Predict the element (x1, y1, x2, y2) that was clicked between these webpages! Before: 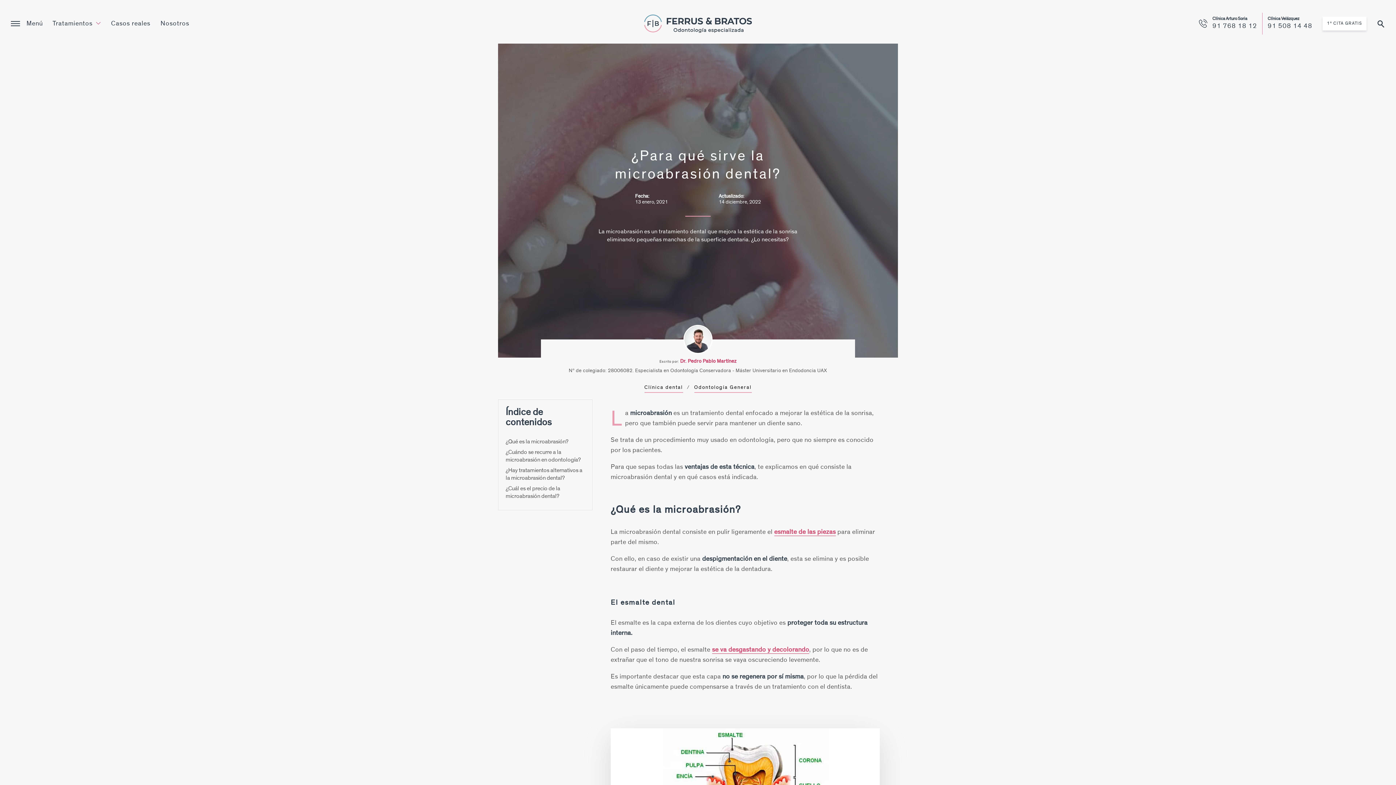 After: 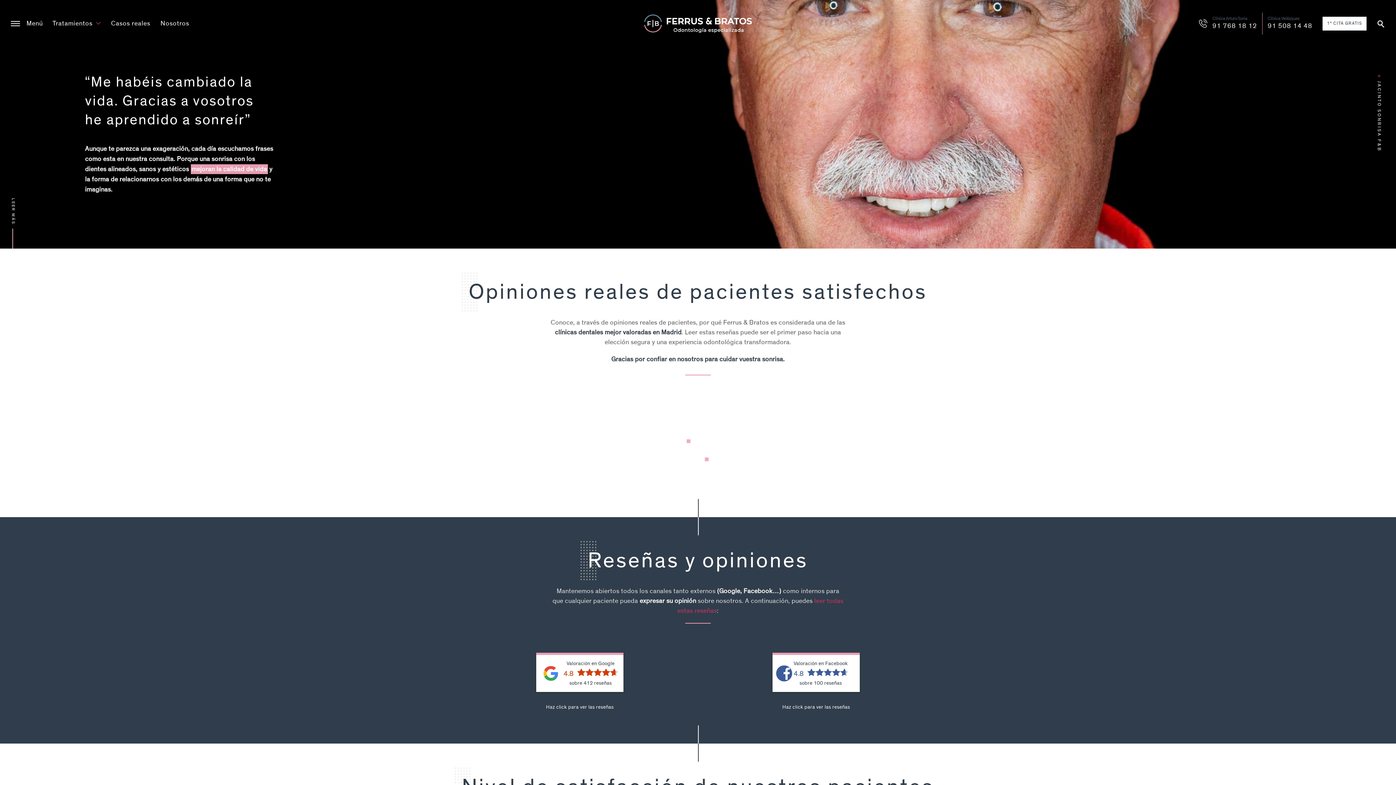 Action: label: Casos reales bbox: (111, 18, 150, 28)